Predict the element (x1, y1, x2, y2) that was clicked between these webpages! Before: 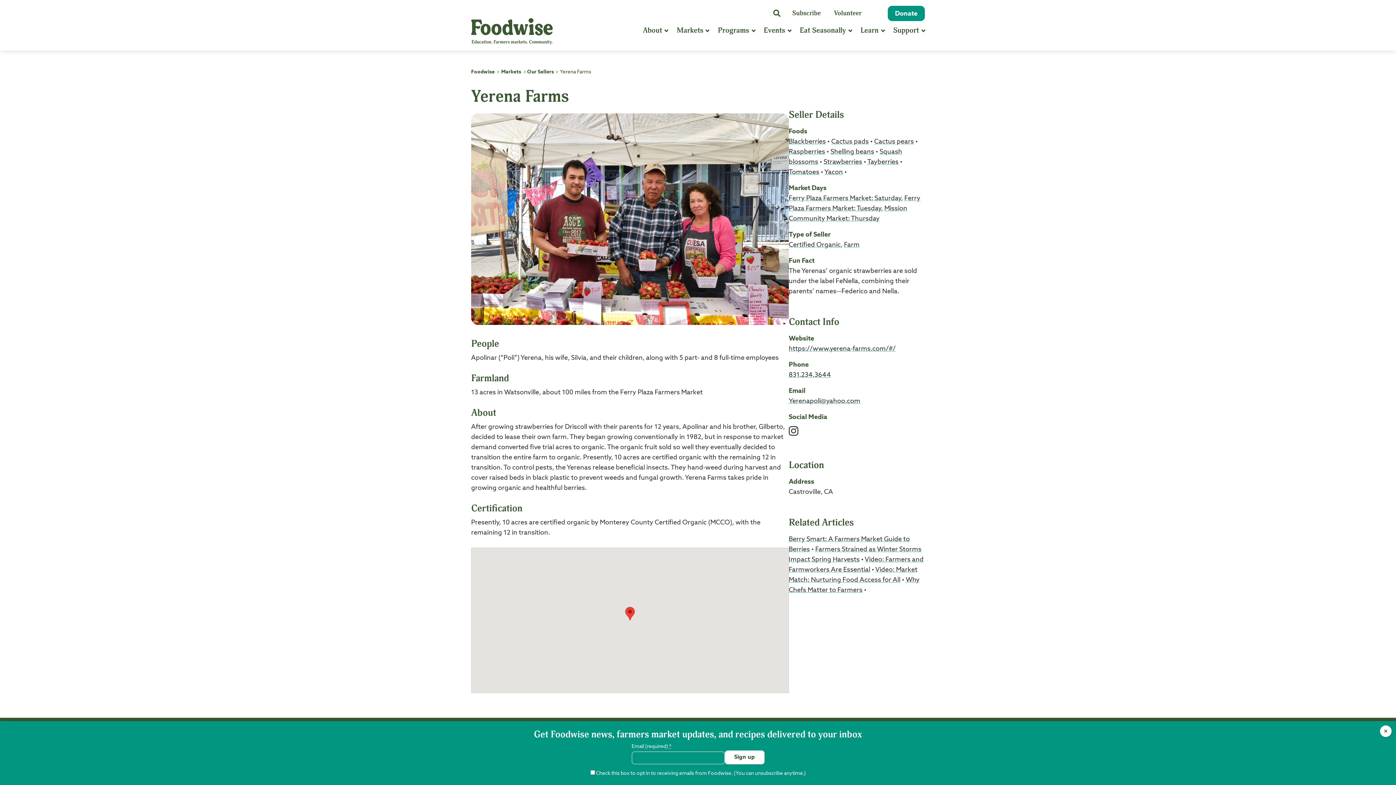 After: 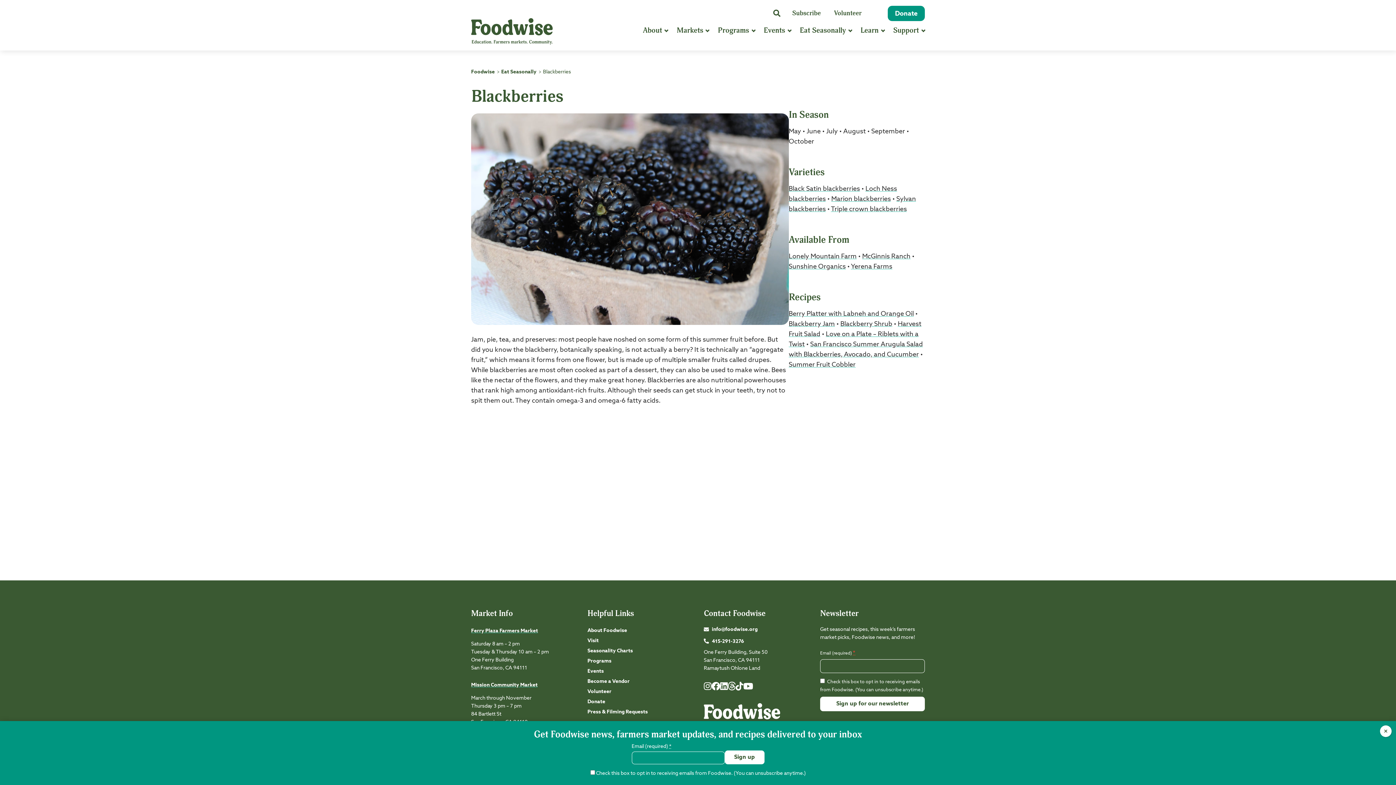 Action: bbox: (788, 138, 826, 145) label: Blackberries